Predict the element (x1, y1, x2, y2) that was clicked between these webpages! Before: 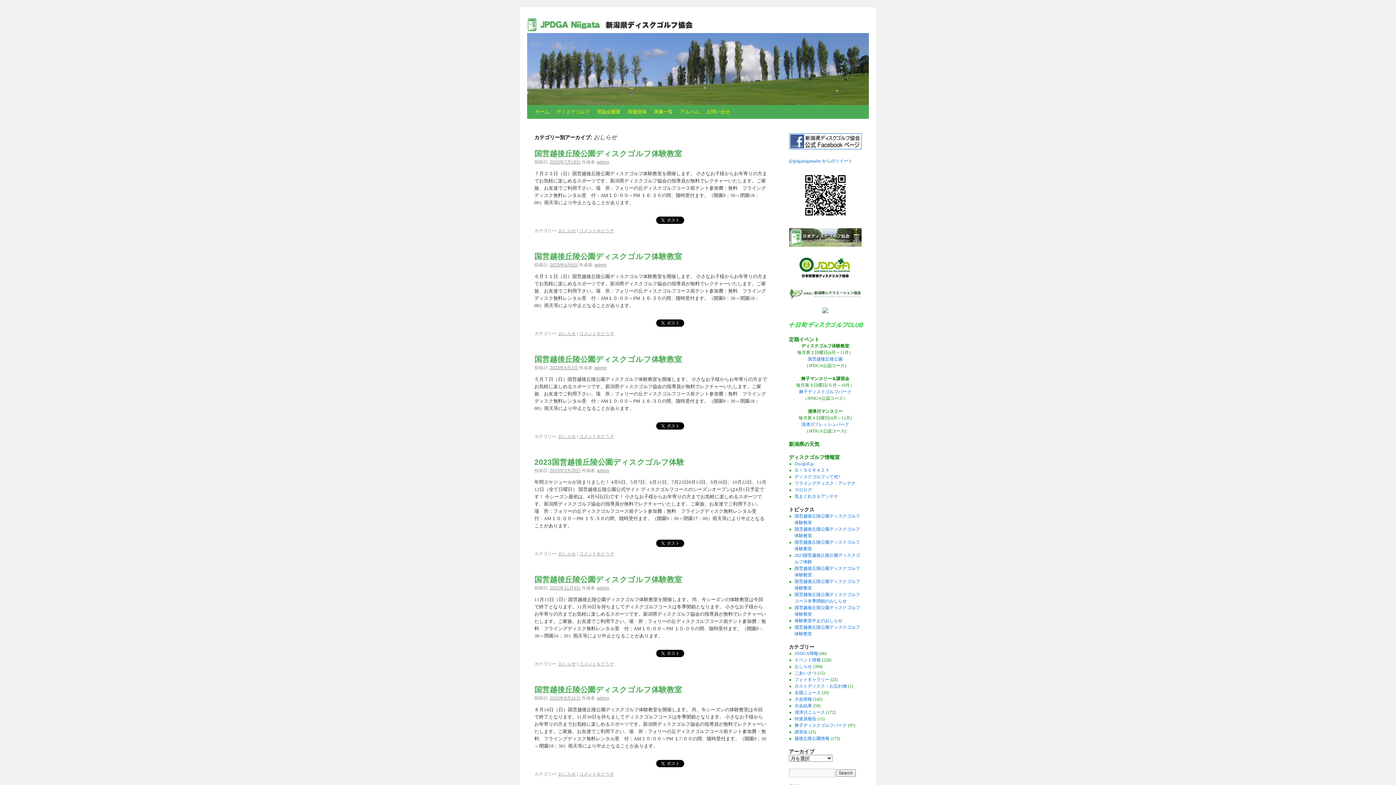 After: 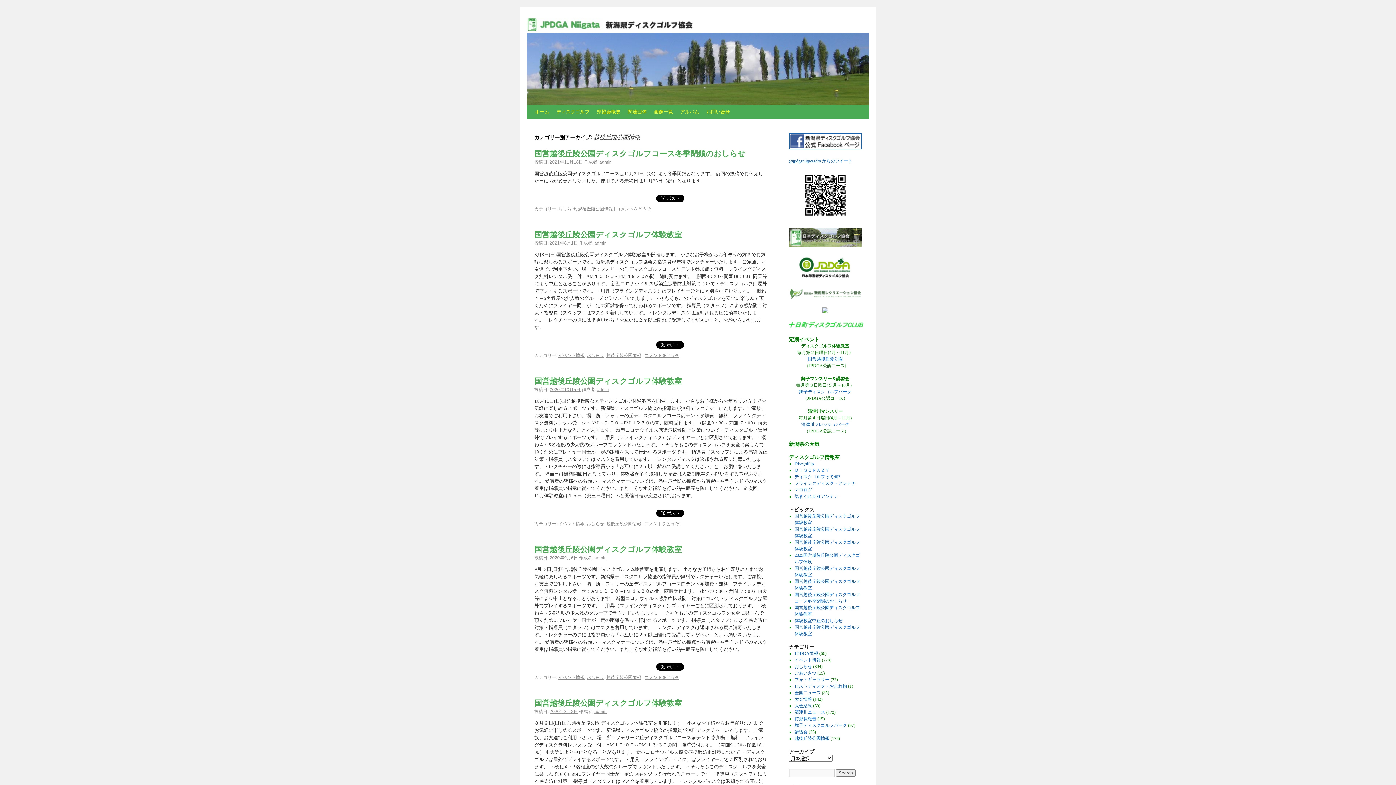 Action: label: 越後丘陵公園情報 bbox: (794, 736, 829, 741)